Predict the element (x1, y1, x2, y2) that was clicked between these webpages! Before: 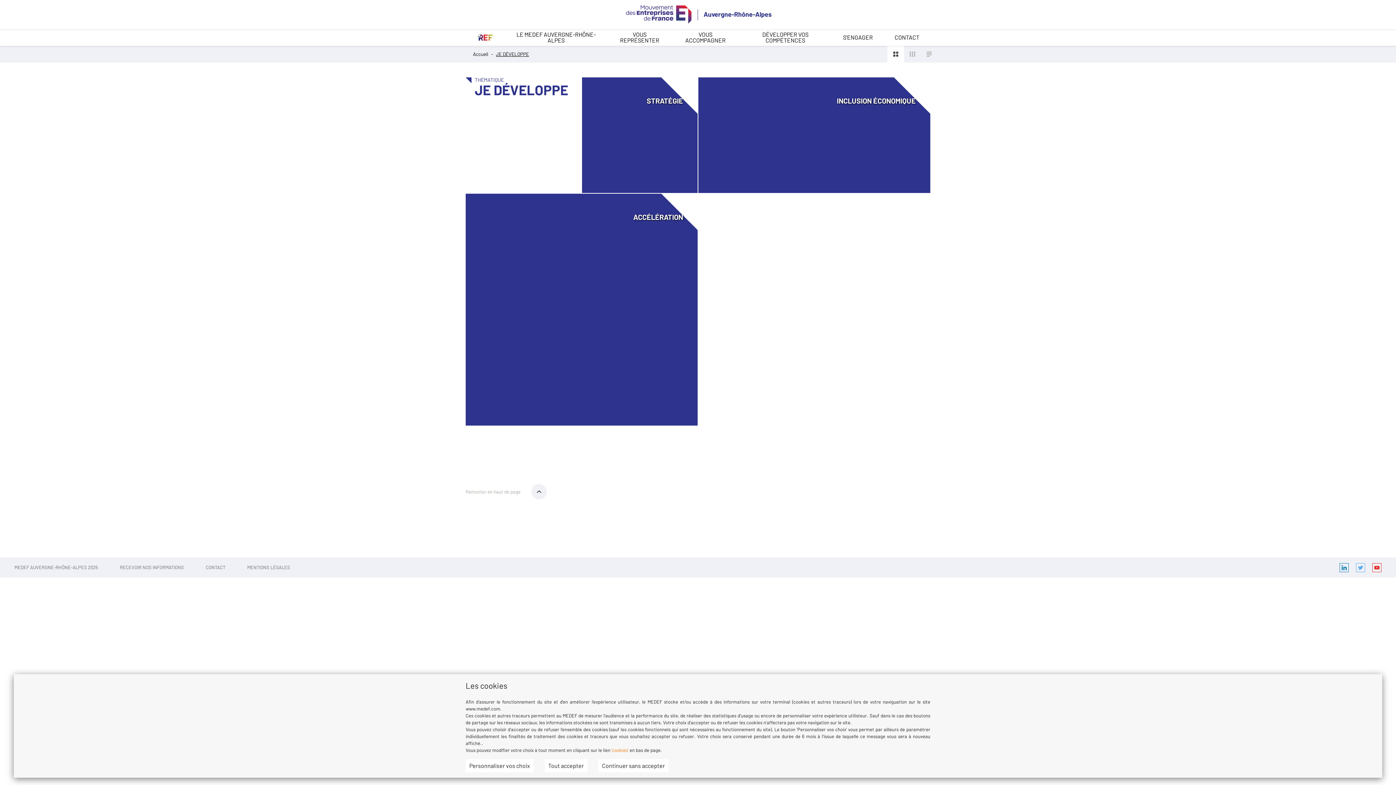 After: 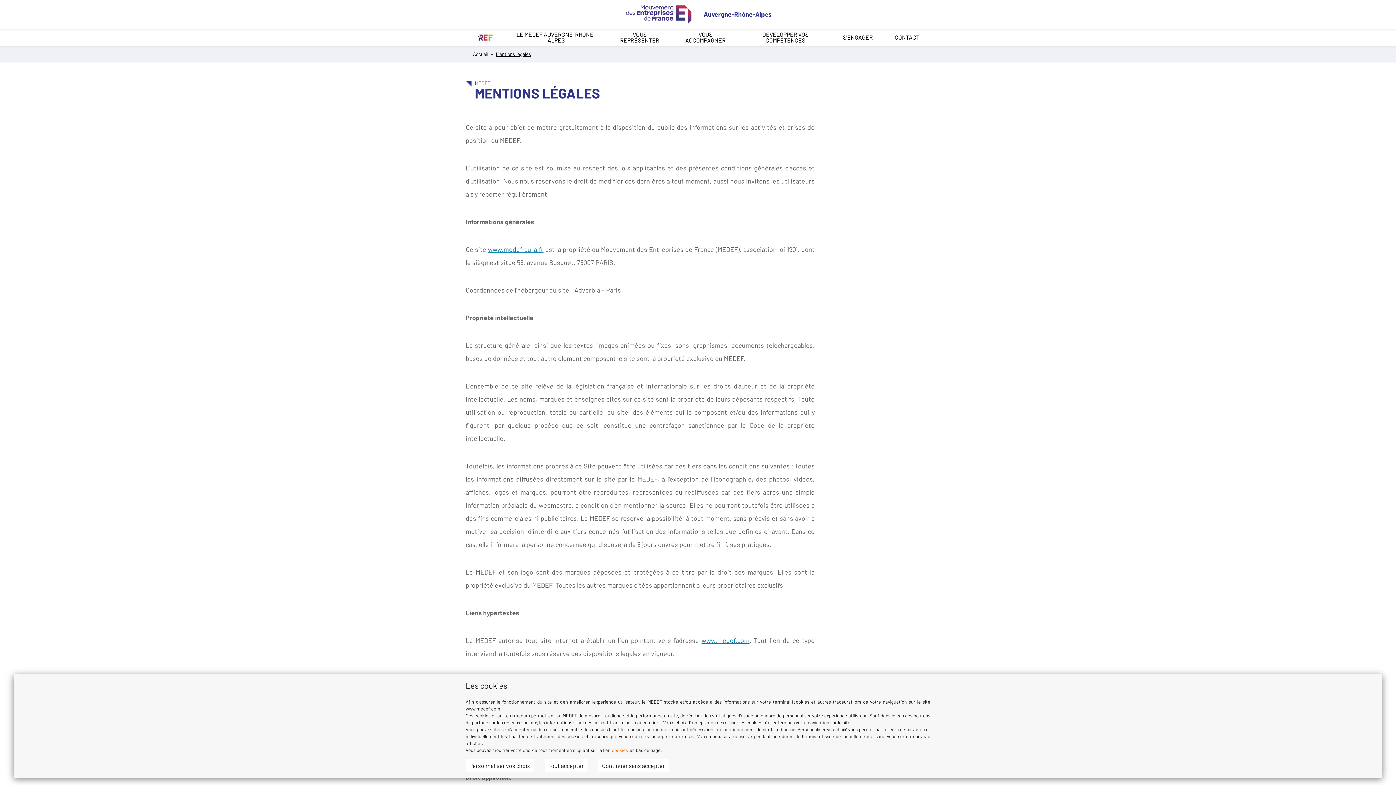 Action: bbox: (247, 564, 290, 570) label: MENTIONS LÉGALES